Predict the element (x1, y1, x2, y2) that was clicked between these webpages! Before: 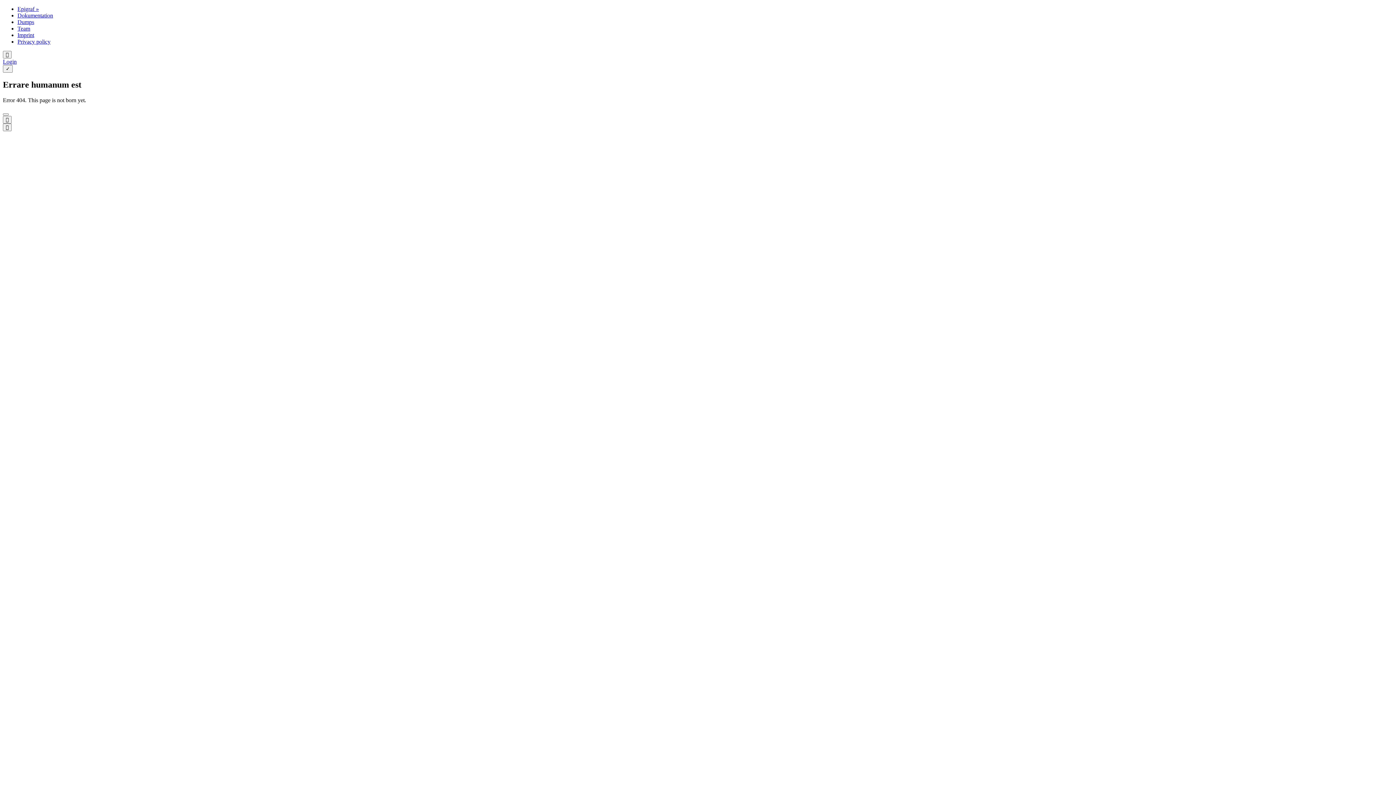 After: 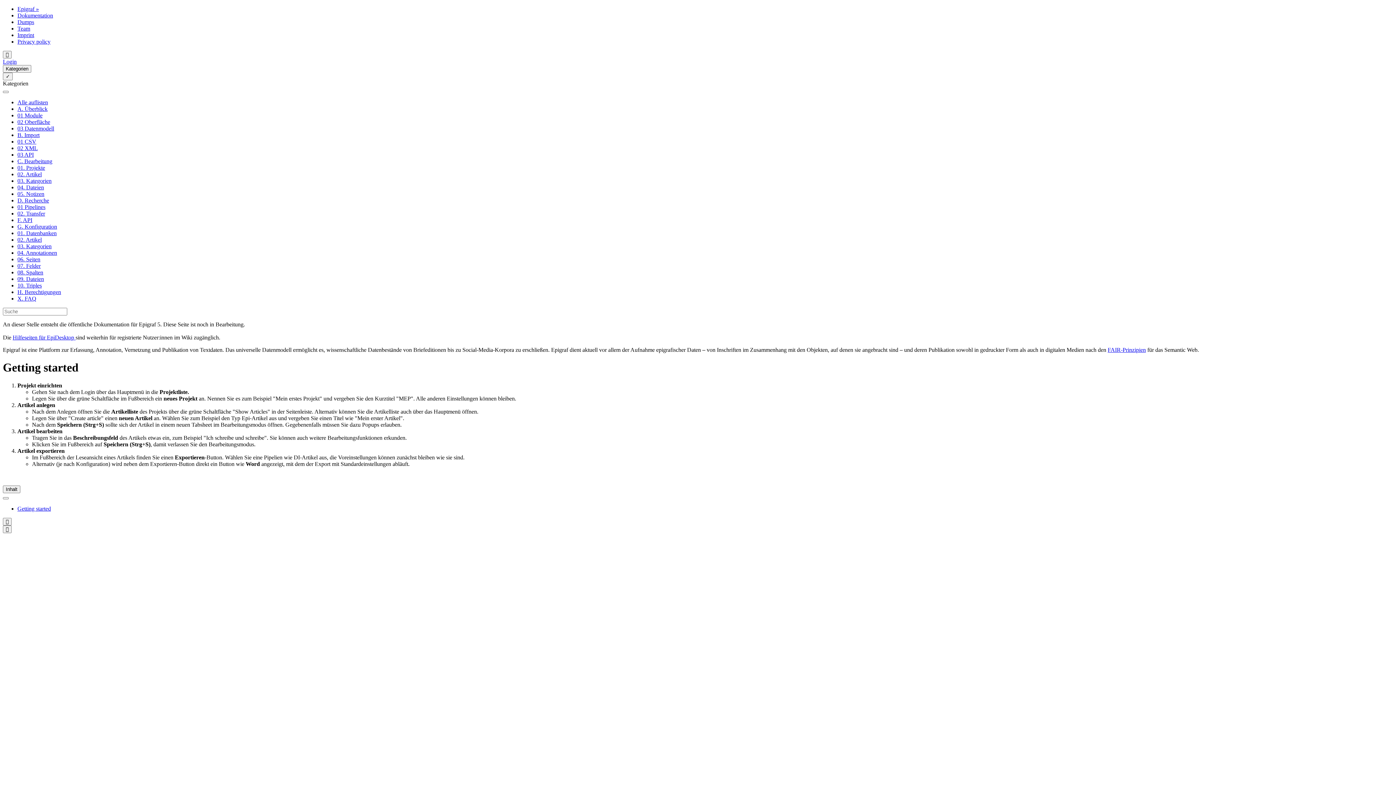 Action: bbox: (17, 12, 53, 18) label: Dokumentation